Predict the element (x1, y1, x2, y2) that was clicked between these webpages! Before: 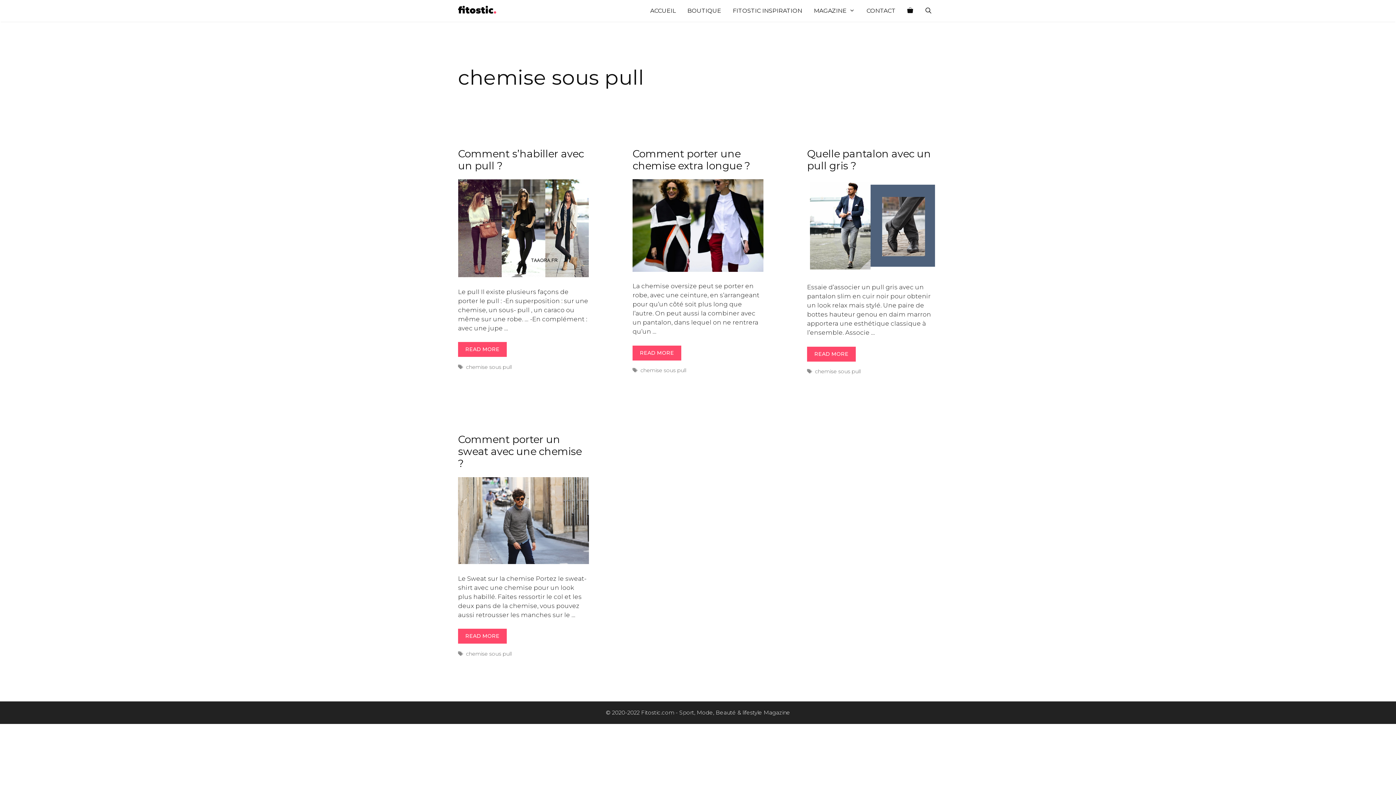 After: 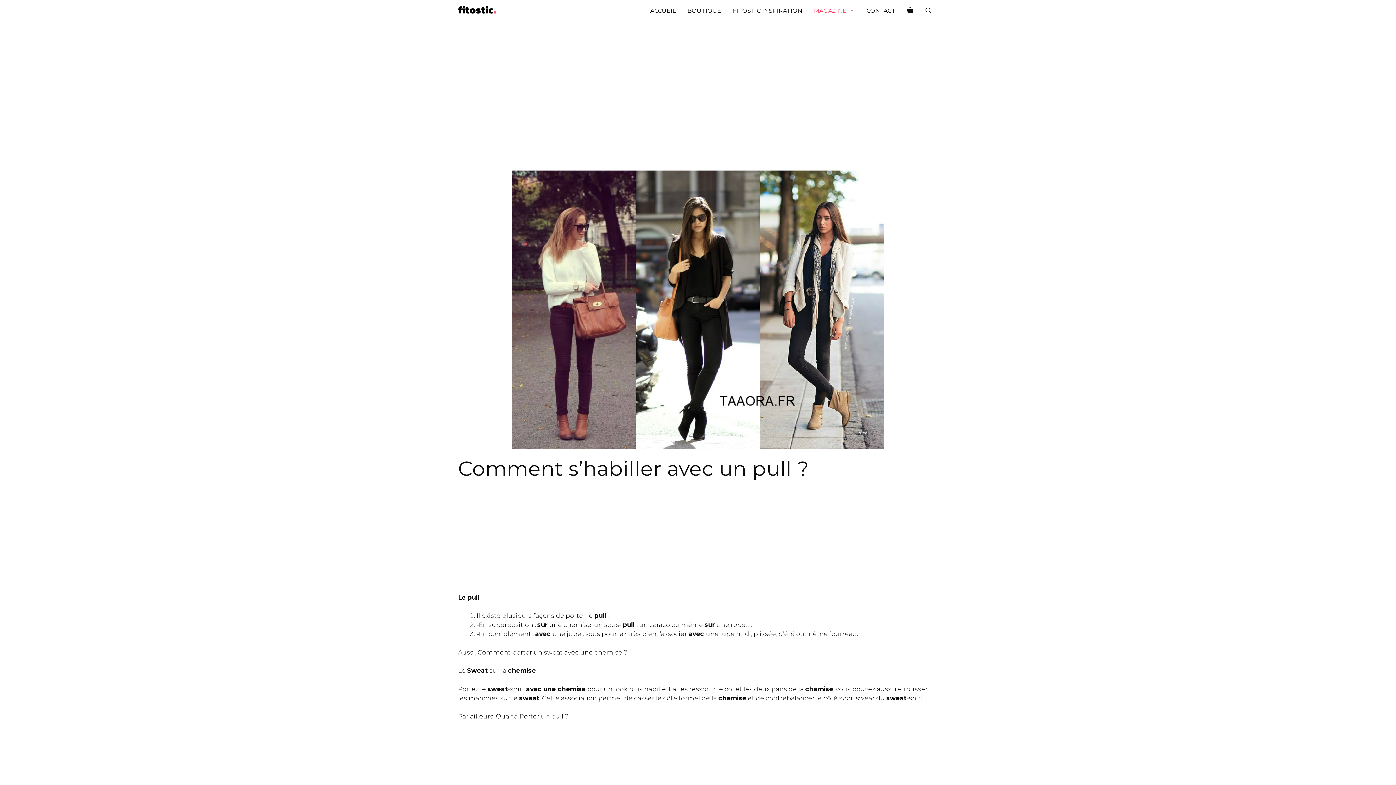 Action: bbox: (458, 271, 589, 279)